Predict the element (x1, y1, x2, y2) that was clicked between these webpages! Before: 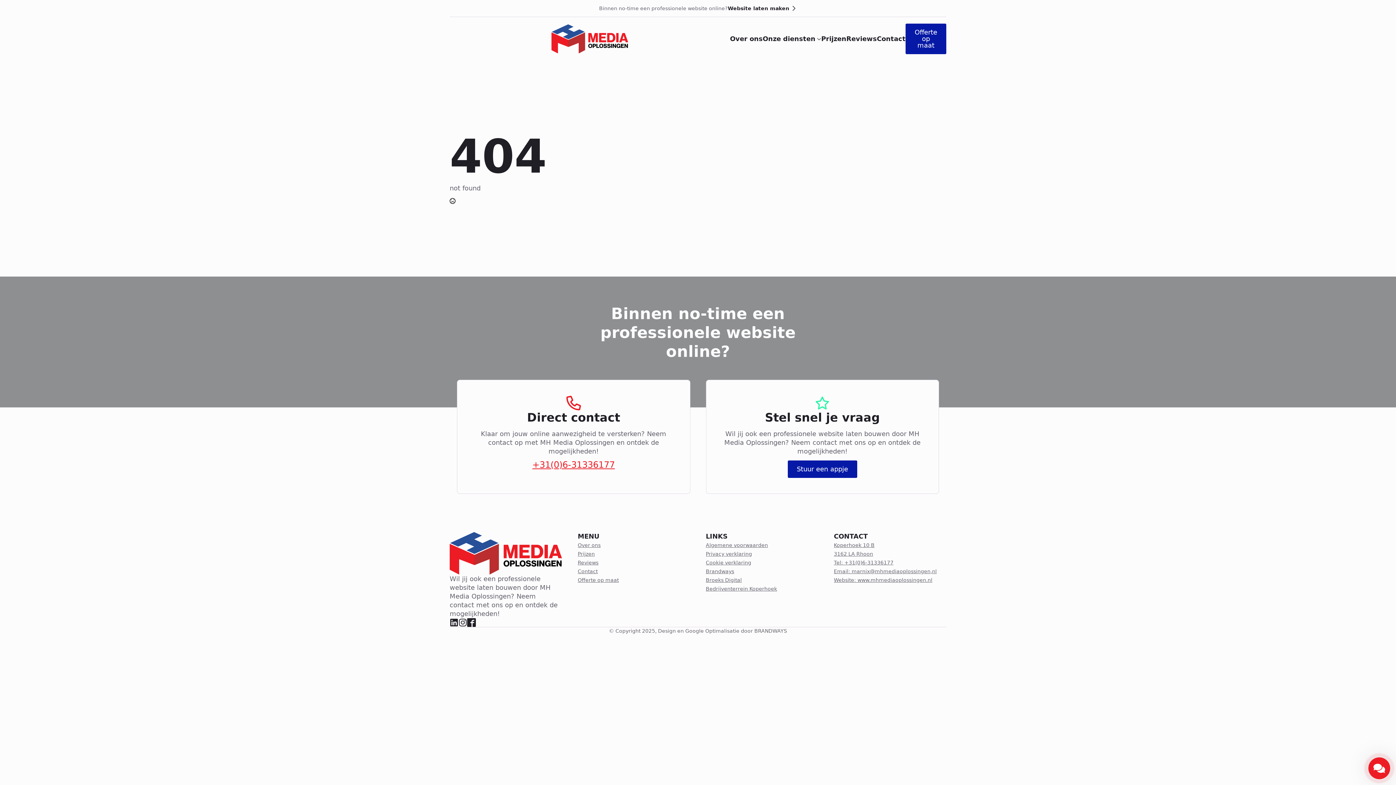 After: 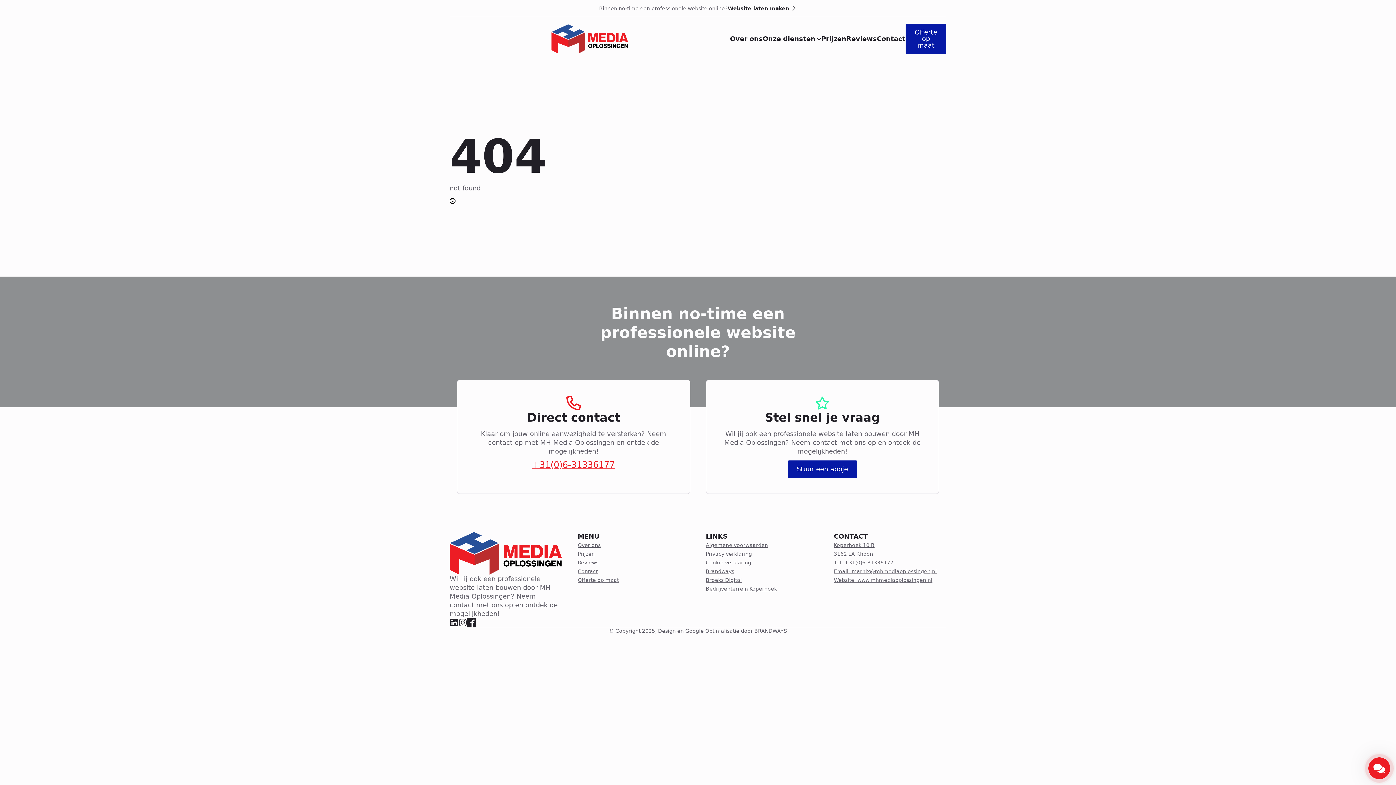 Action: label: custom bbox: (467, 618, 476, 627)